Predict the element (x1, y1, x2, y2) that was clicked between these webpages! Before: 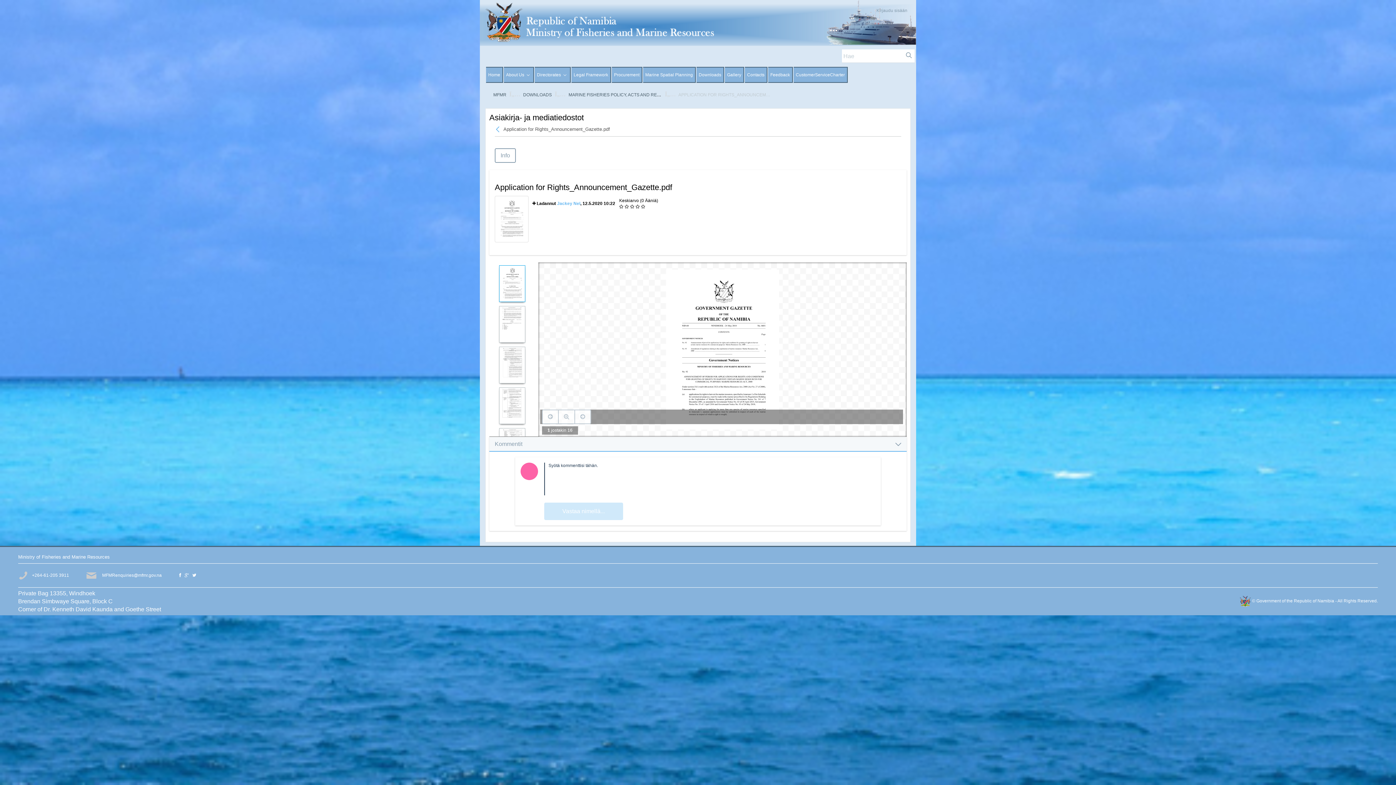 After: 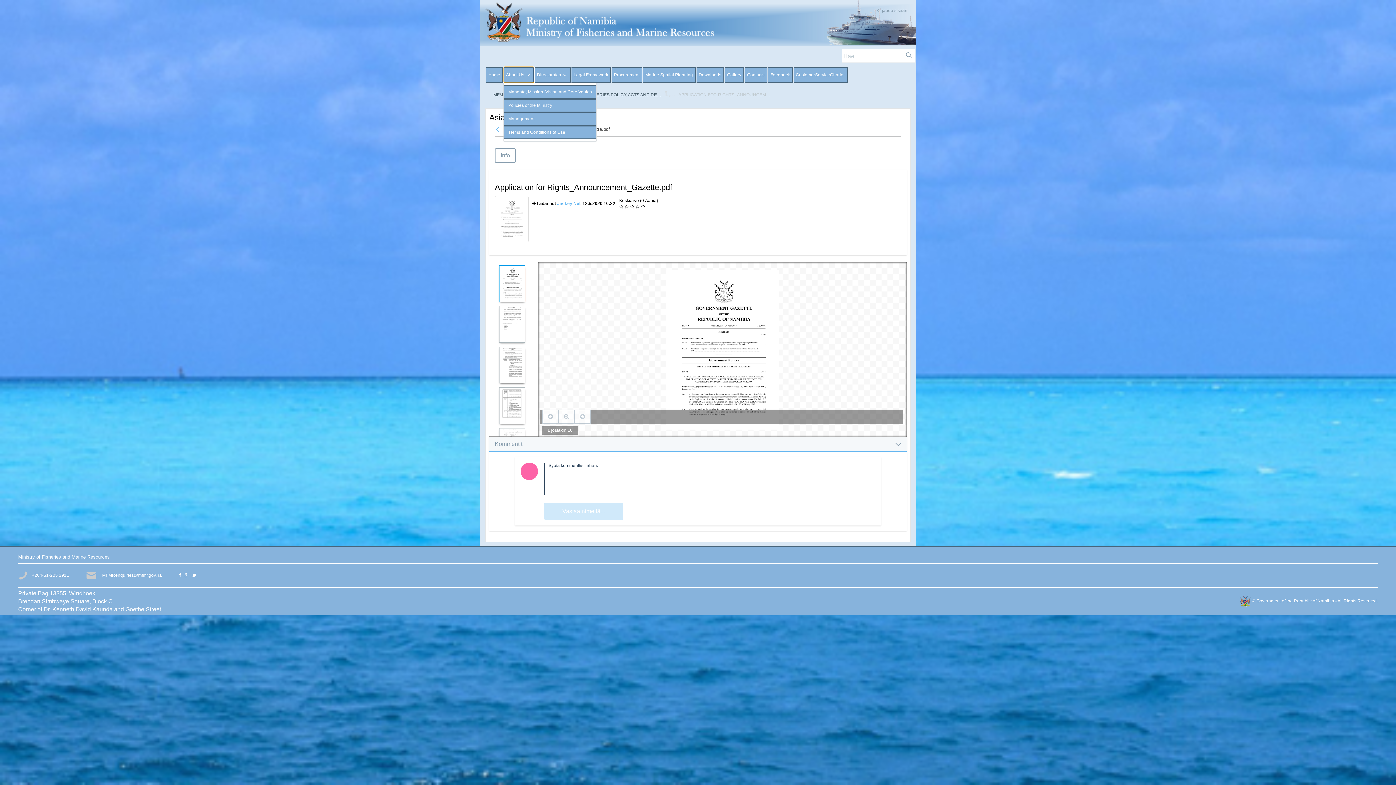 Action: label: About Us  bbox: (504, 66, 534, 82)